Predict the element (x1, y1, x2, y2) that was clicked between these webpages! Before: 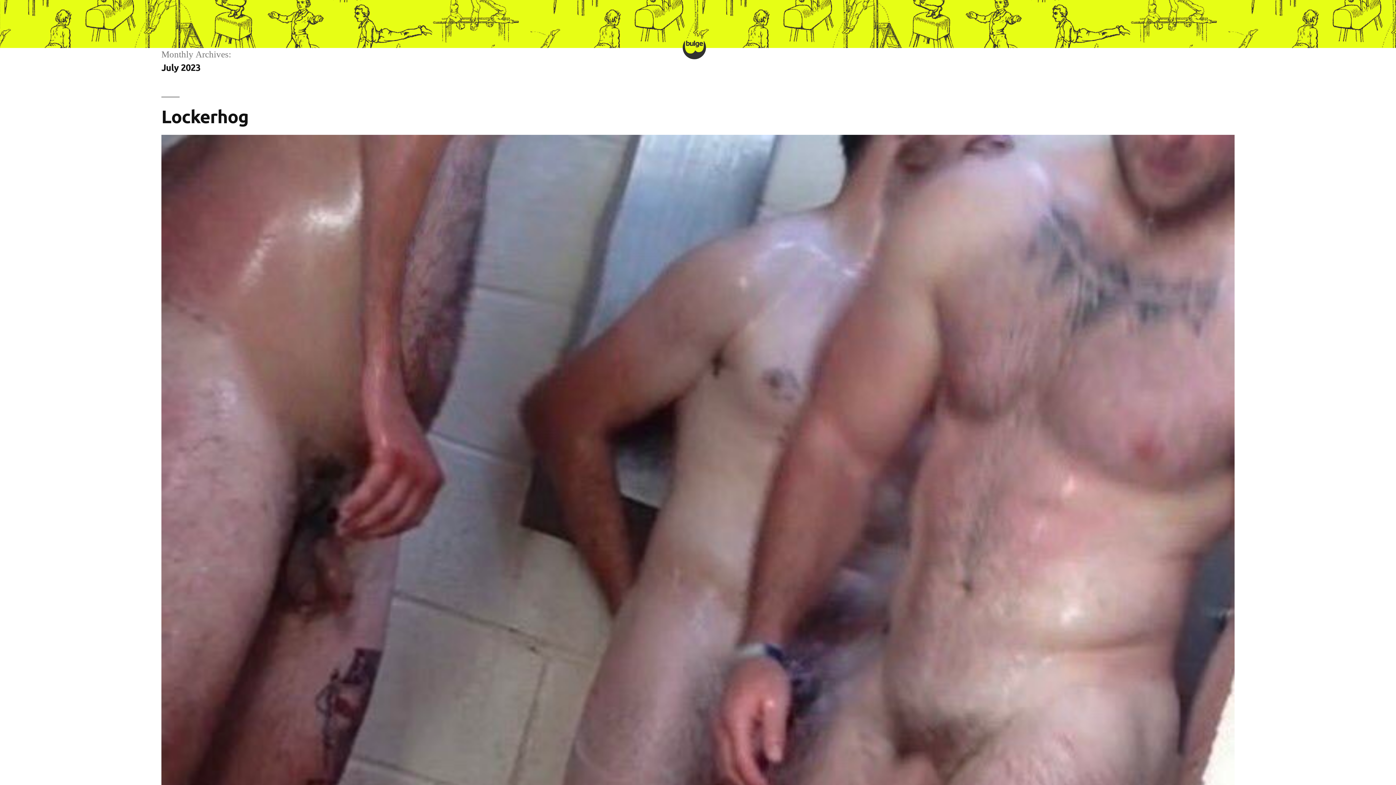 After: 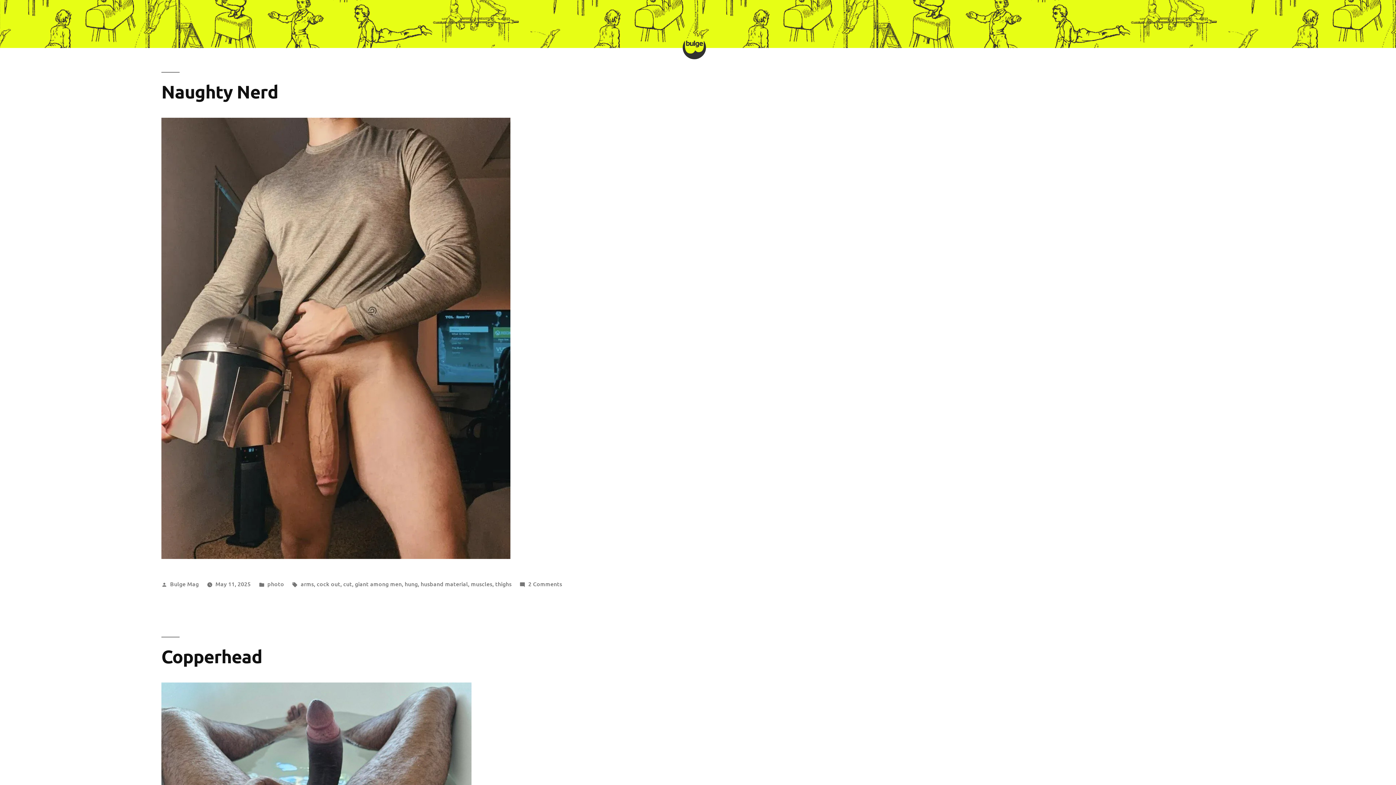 Action: bbox: (682, 36, 706, 59)